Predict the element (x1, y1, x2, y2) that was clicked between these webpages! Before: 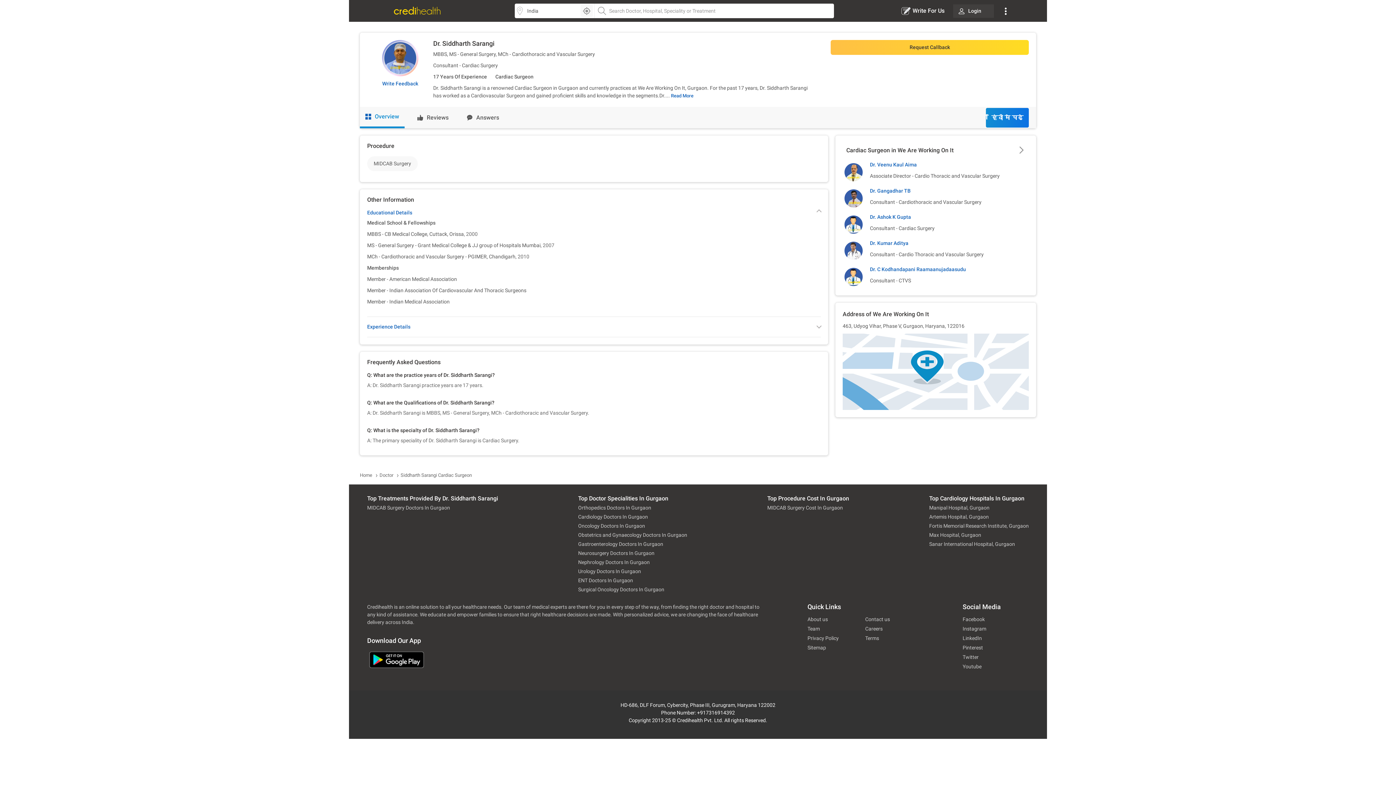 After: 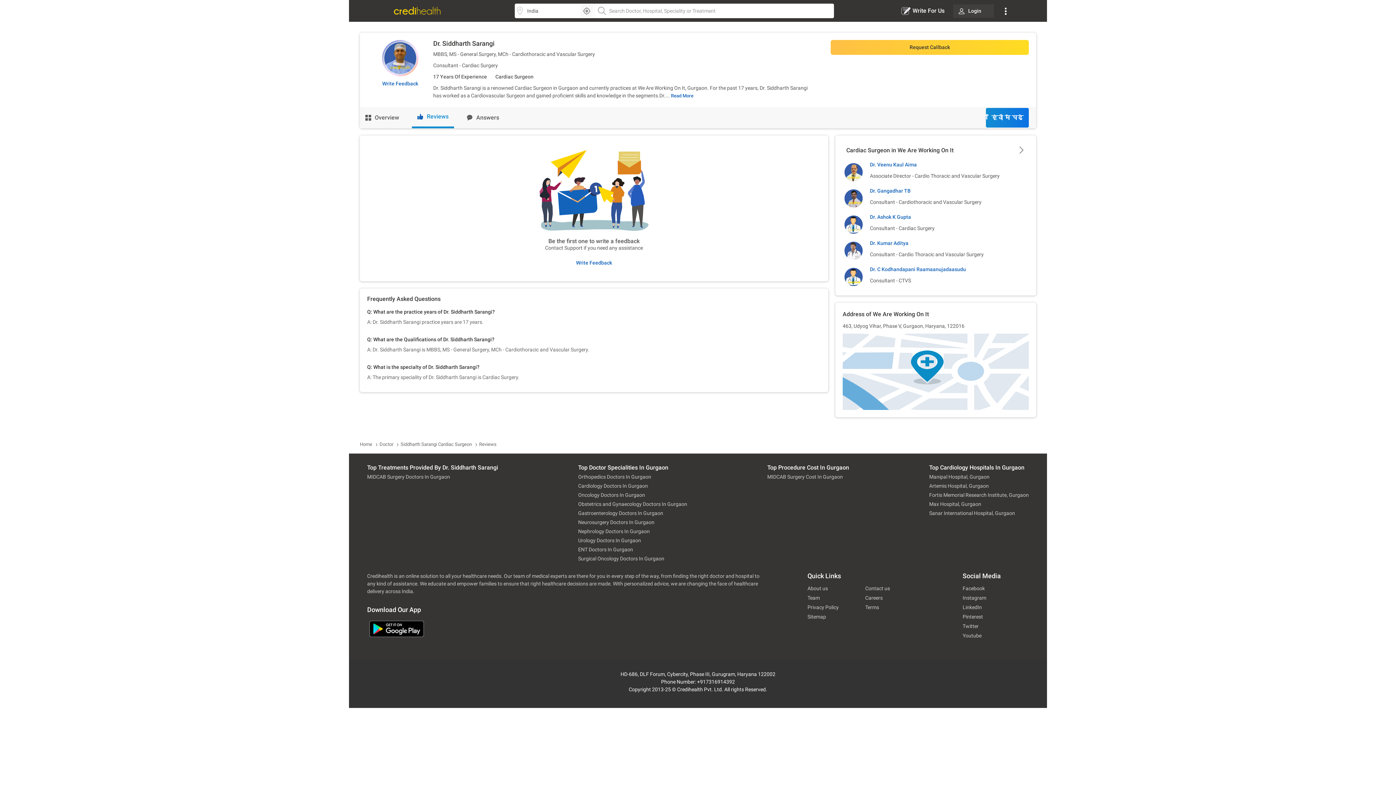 Action: label: Reviews bbox: (412, 107, 454, 127)